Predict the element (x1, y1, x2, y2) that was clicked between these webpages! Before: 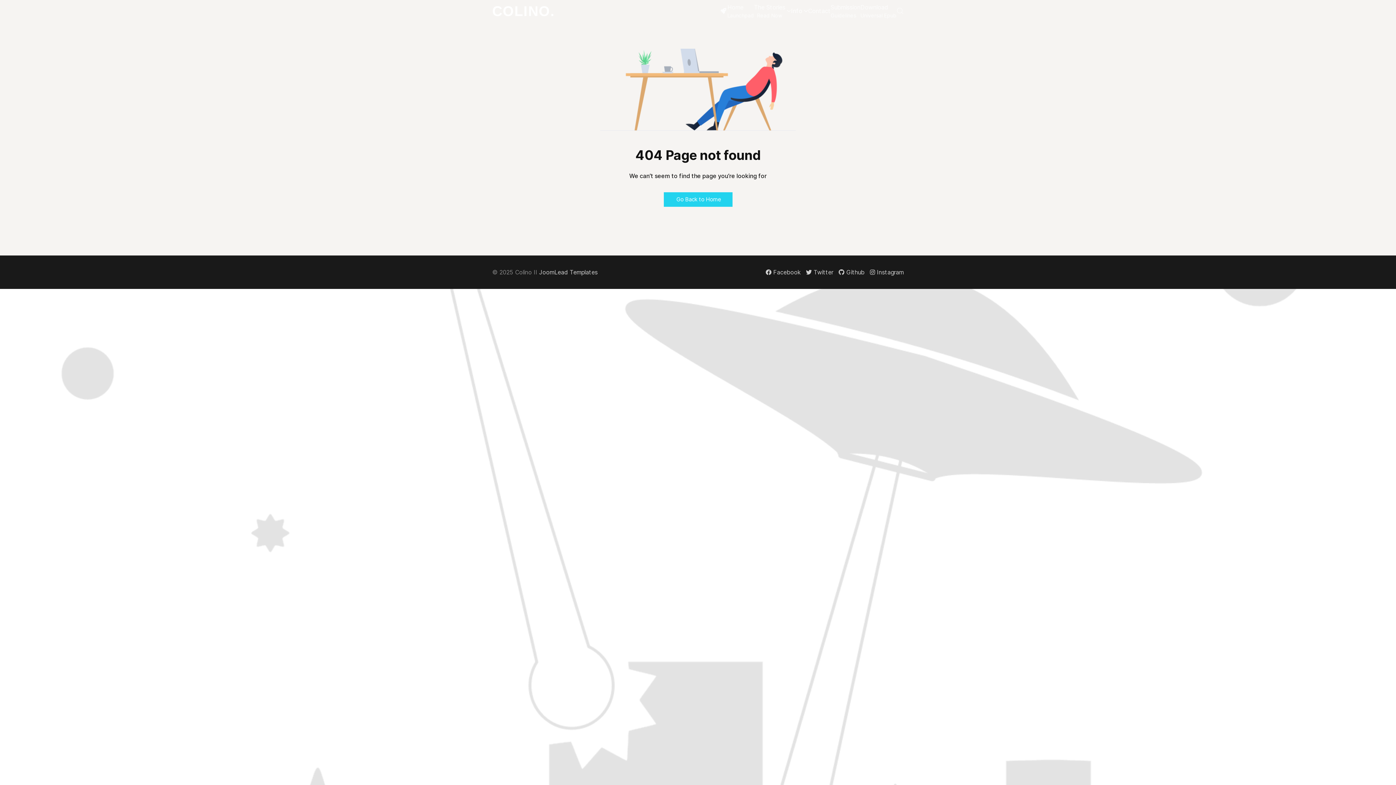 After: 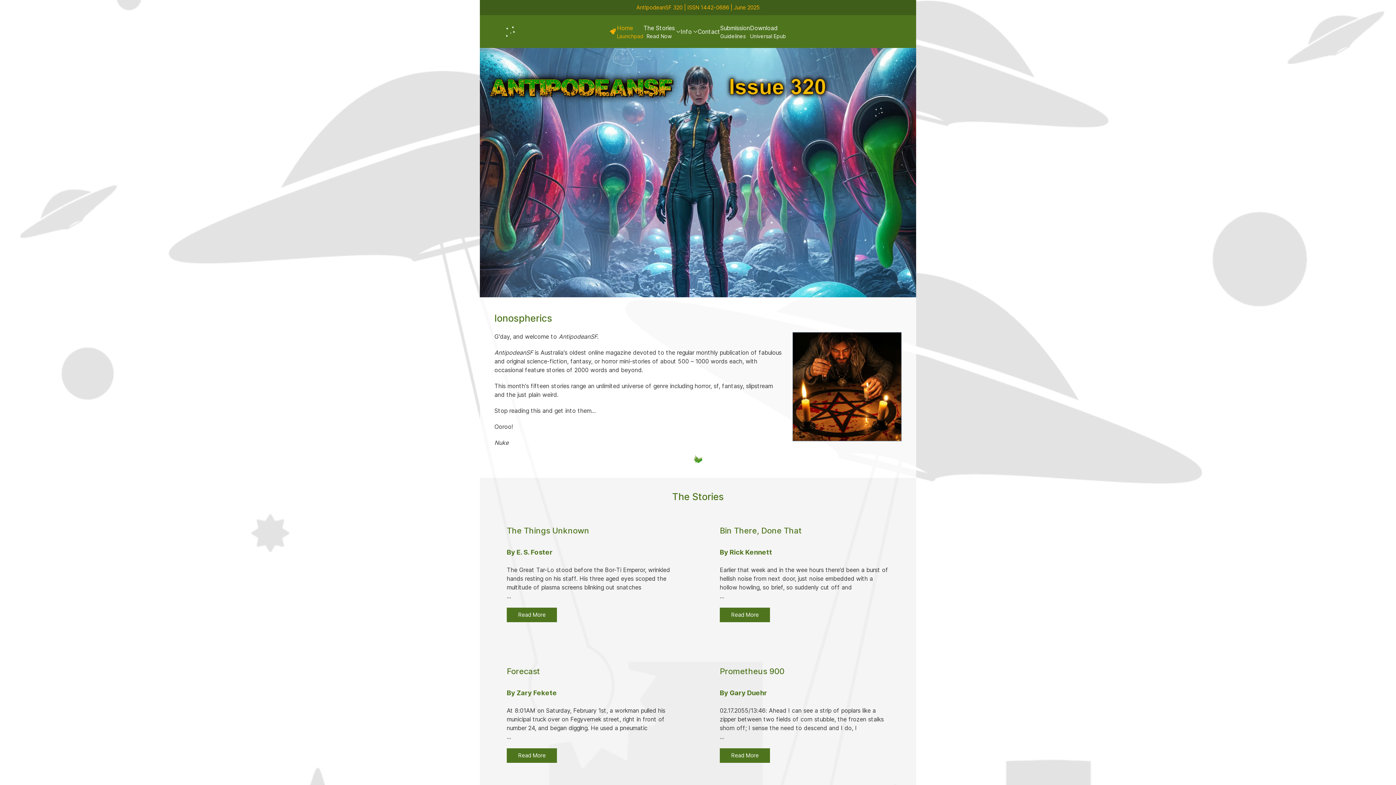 Action: label: Home
Launchpad bbox: (720, 0, 754, 21)